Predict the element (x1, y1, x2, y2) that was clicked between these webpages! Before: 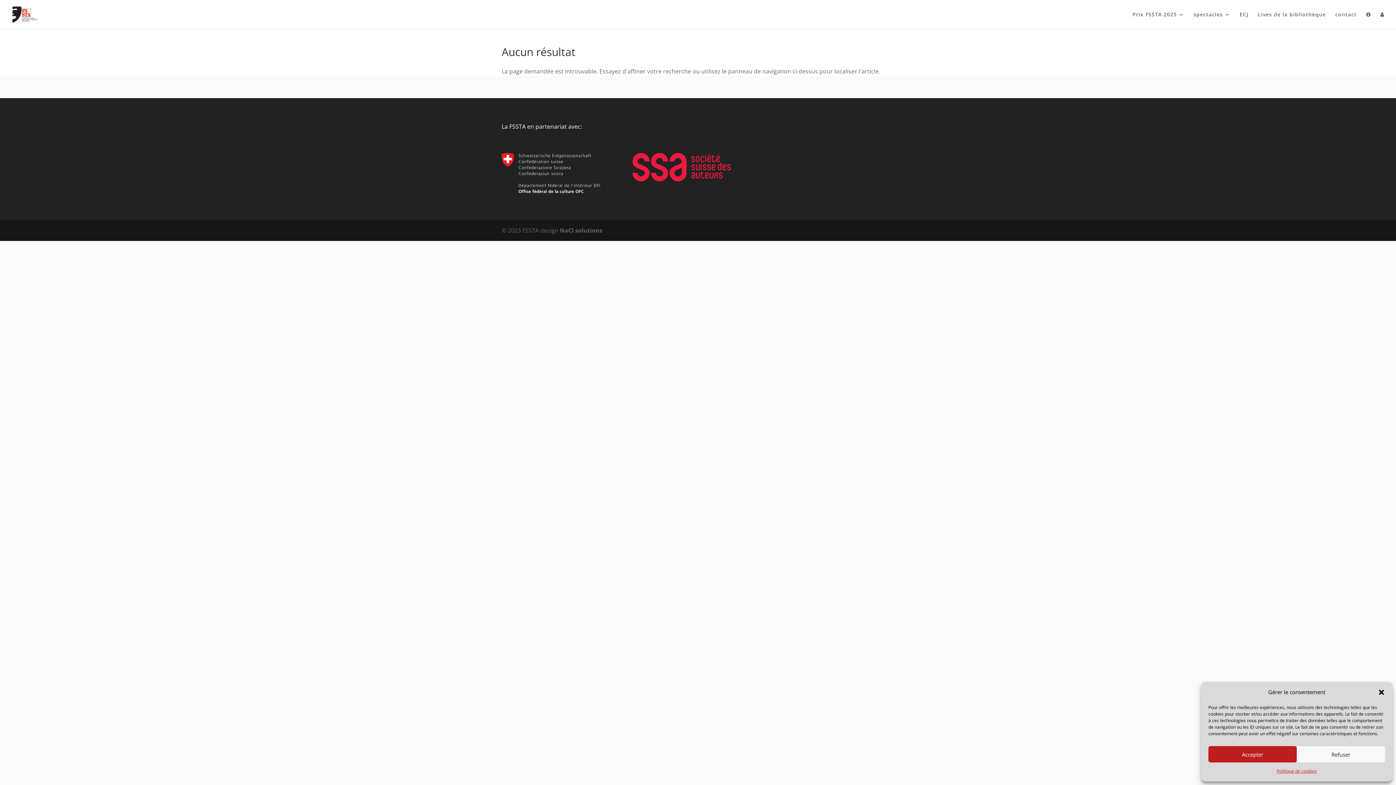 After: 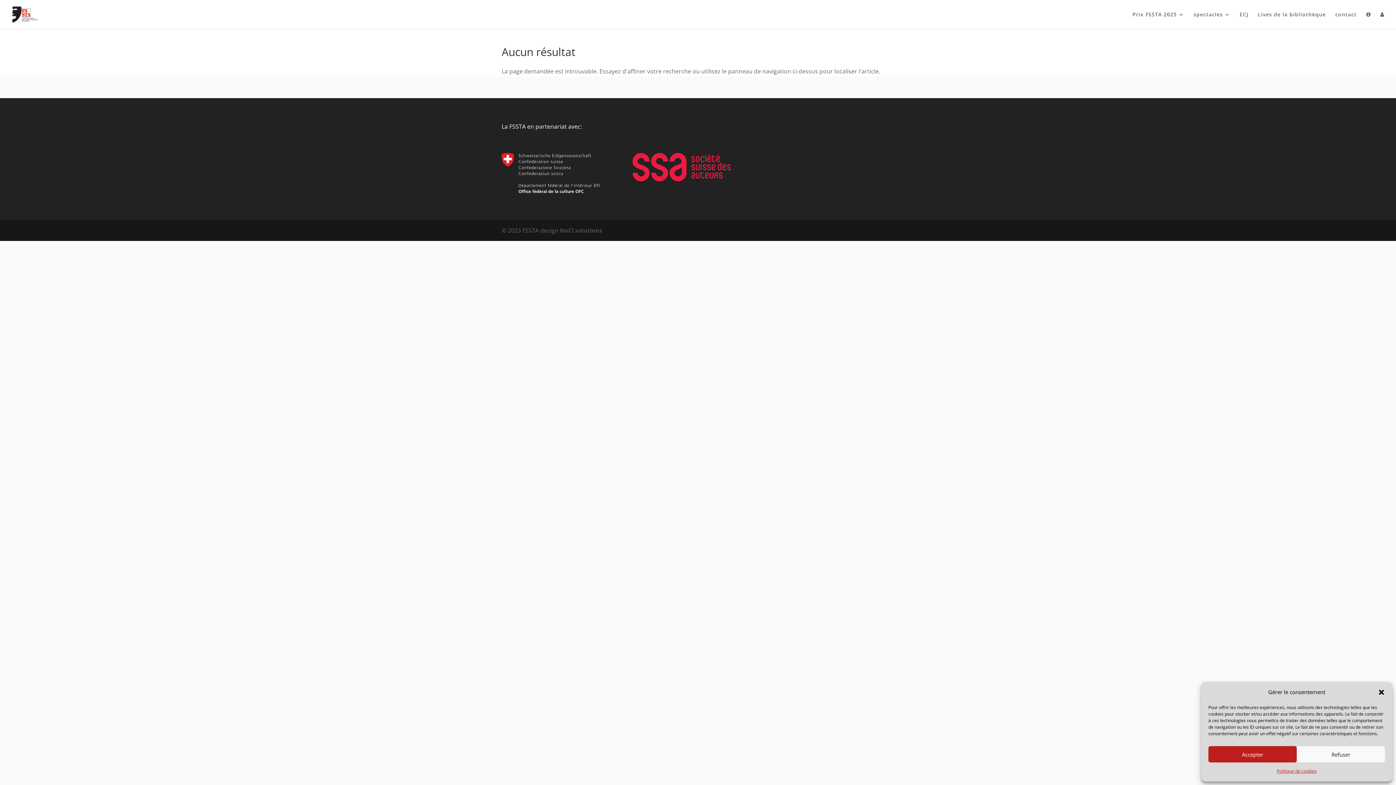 Action: bbox: (560, 226, 602, 234) label: NaCl solutions